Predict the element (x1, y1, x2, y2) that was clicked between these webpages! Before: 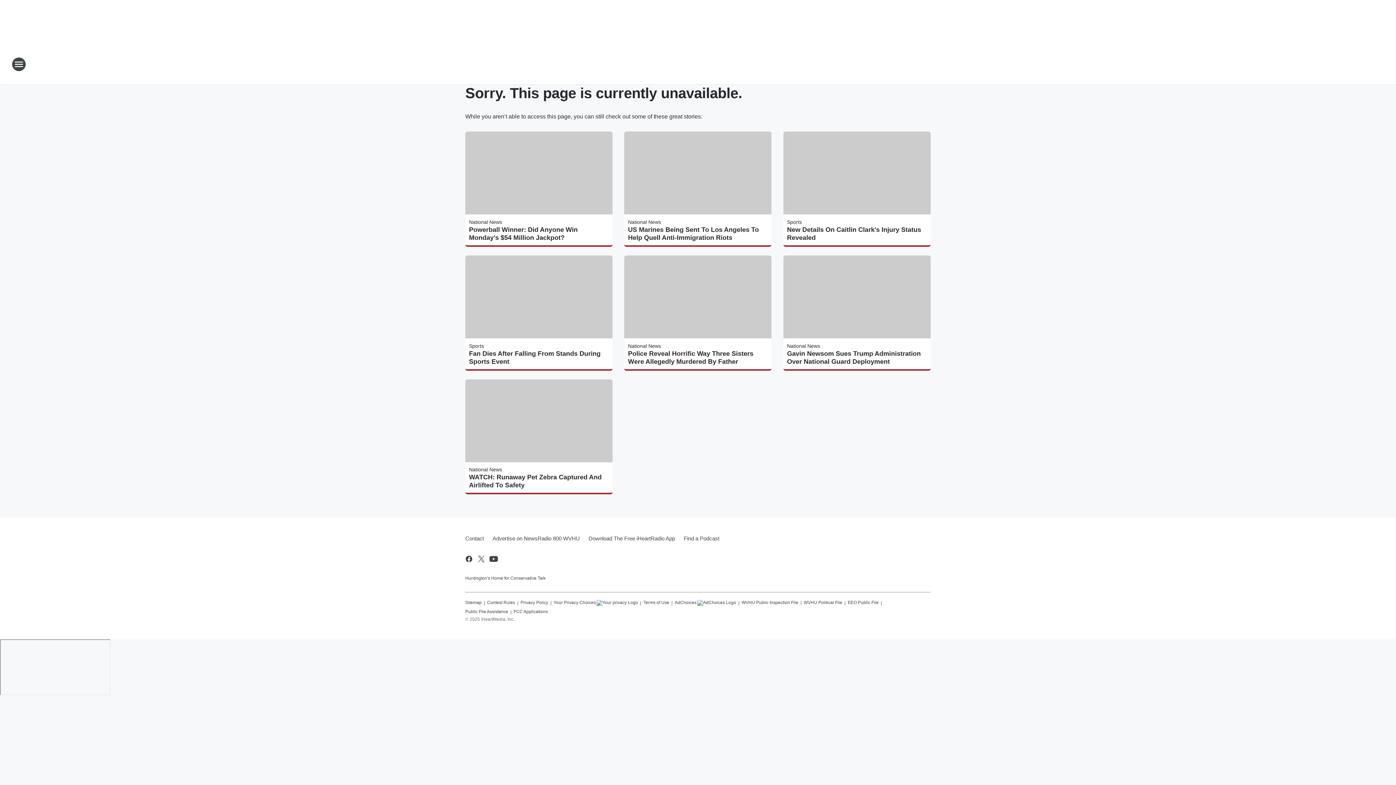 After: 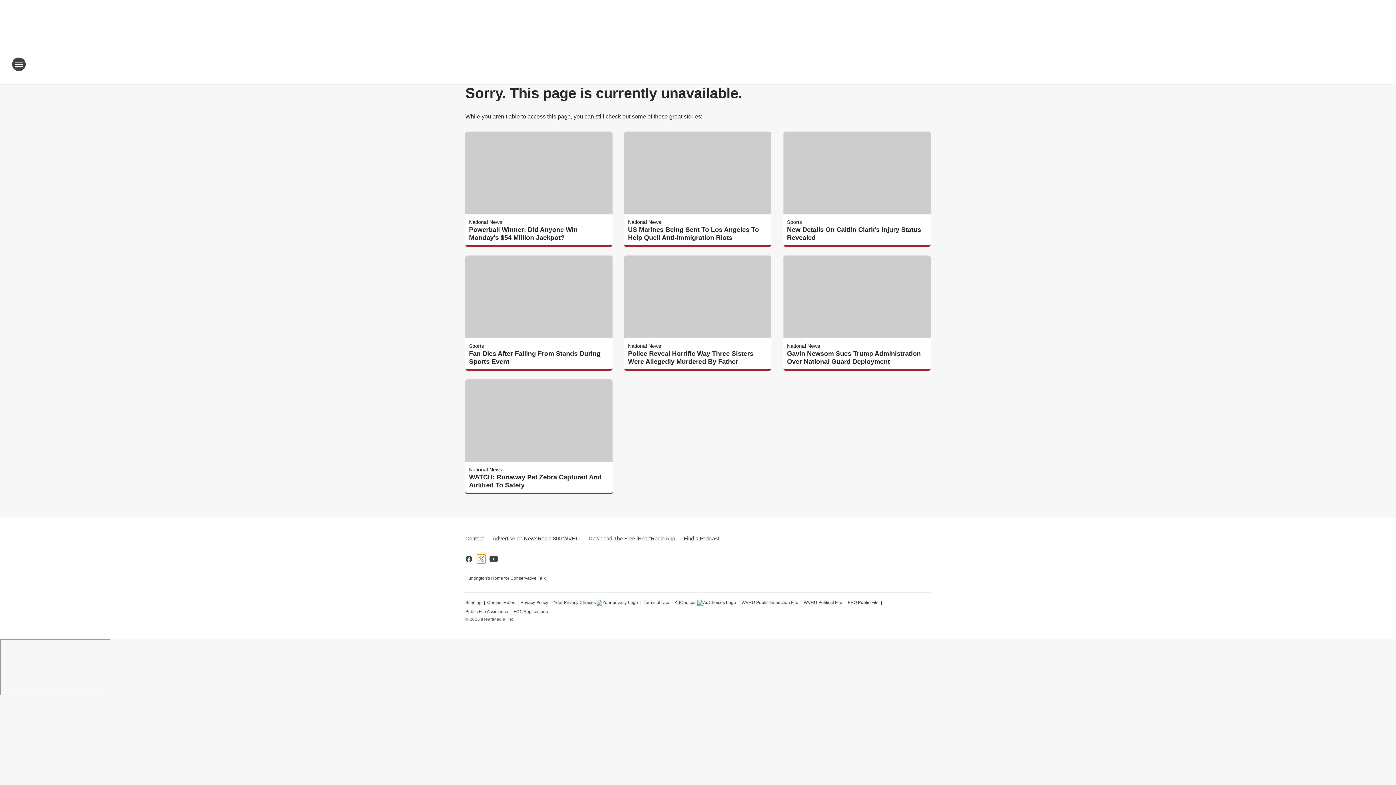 Action: label: Visit us on X bbox: (477, 555, 485, 563)